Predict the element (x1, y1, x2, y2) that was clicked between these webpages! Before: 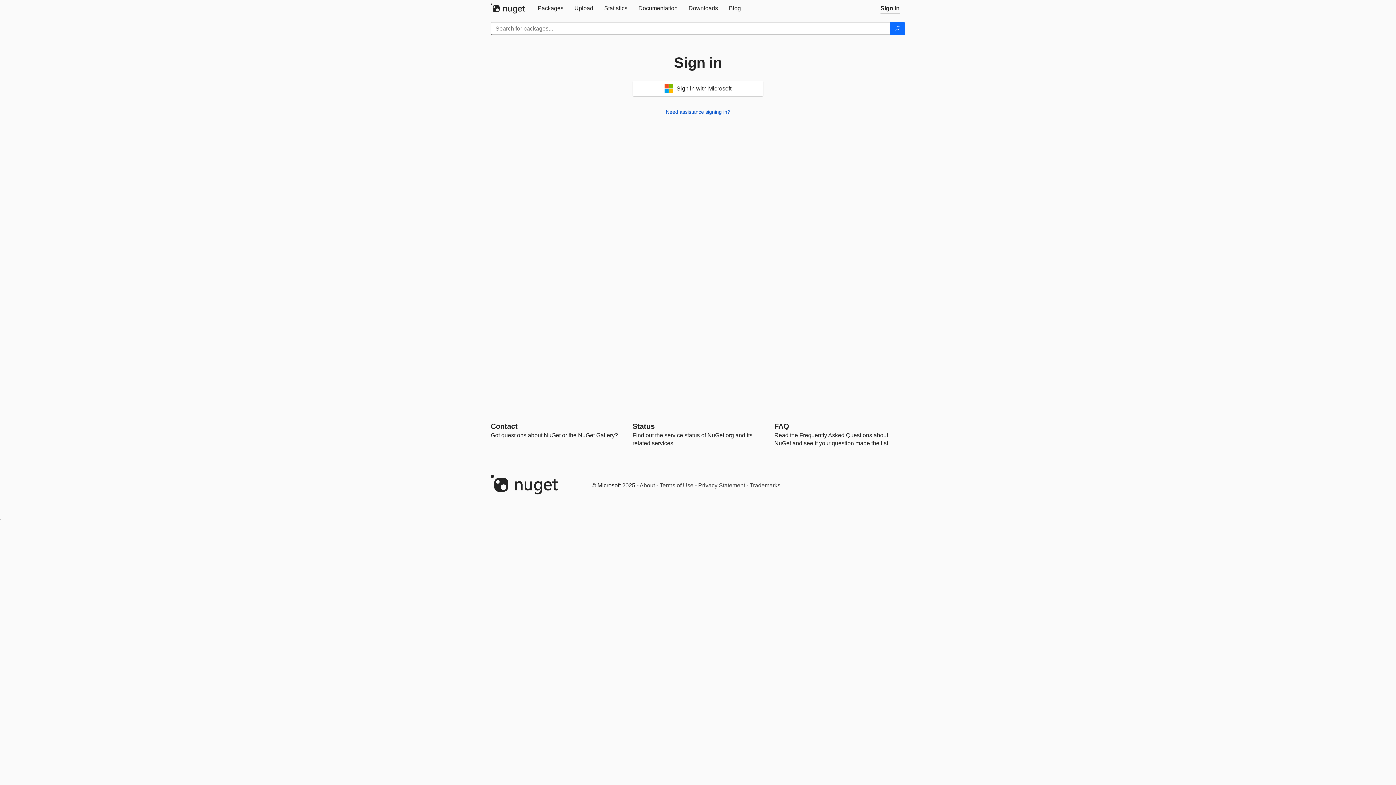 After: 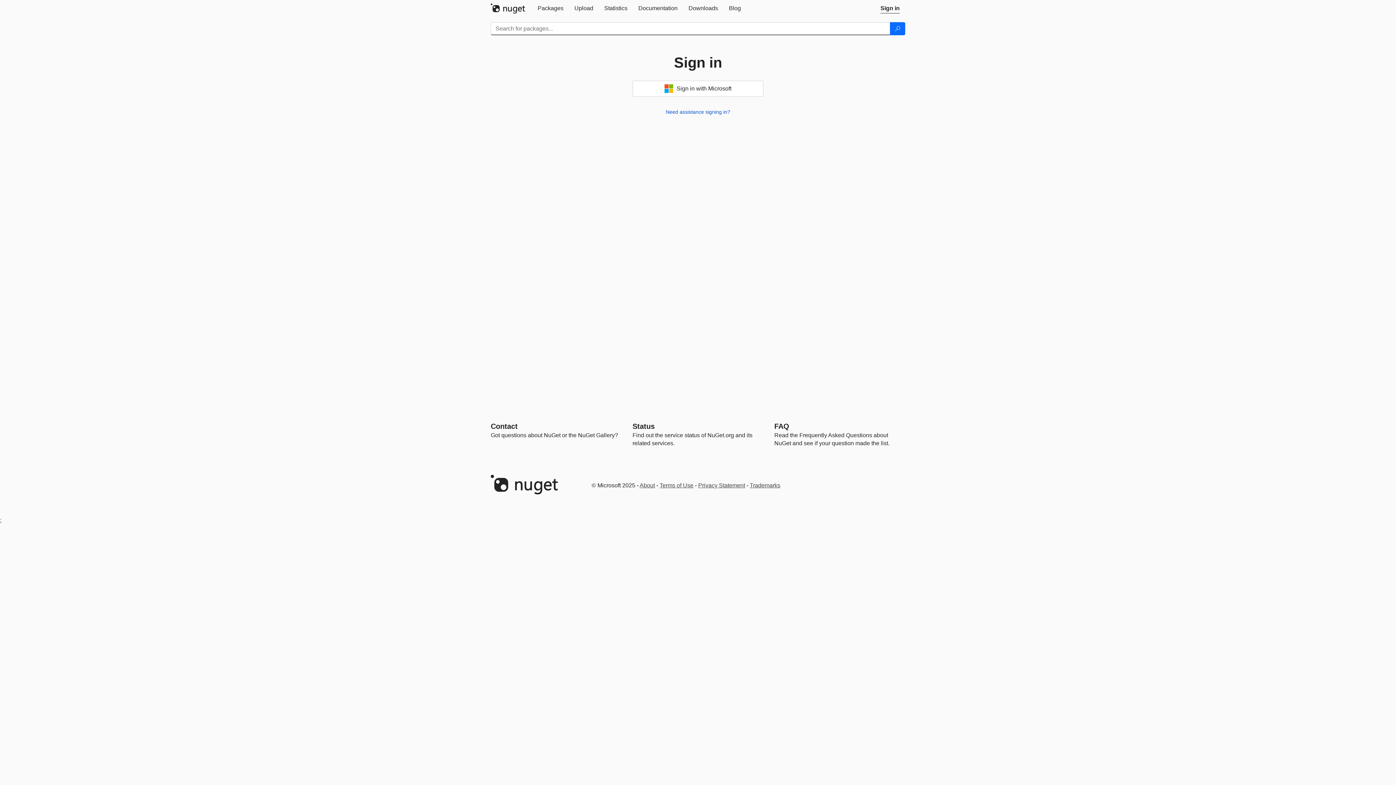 Action: bbox: (569, 0, 598, 16) label: Upload